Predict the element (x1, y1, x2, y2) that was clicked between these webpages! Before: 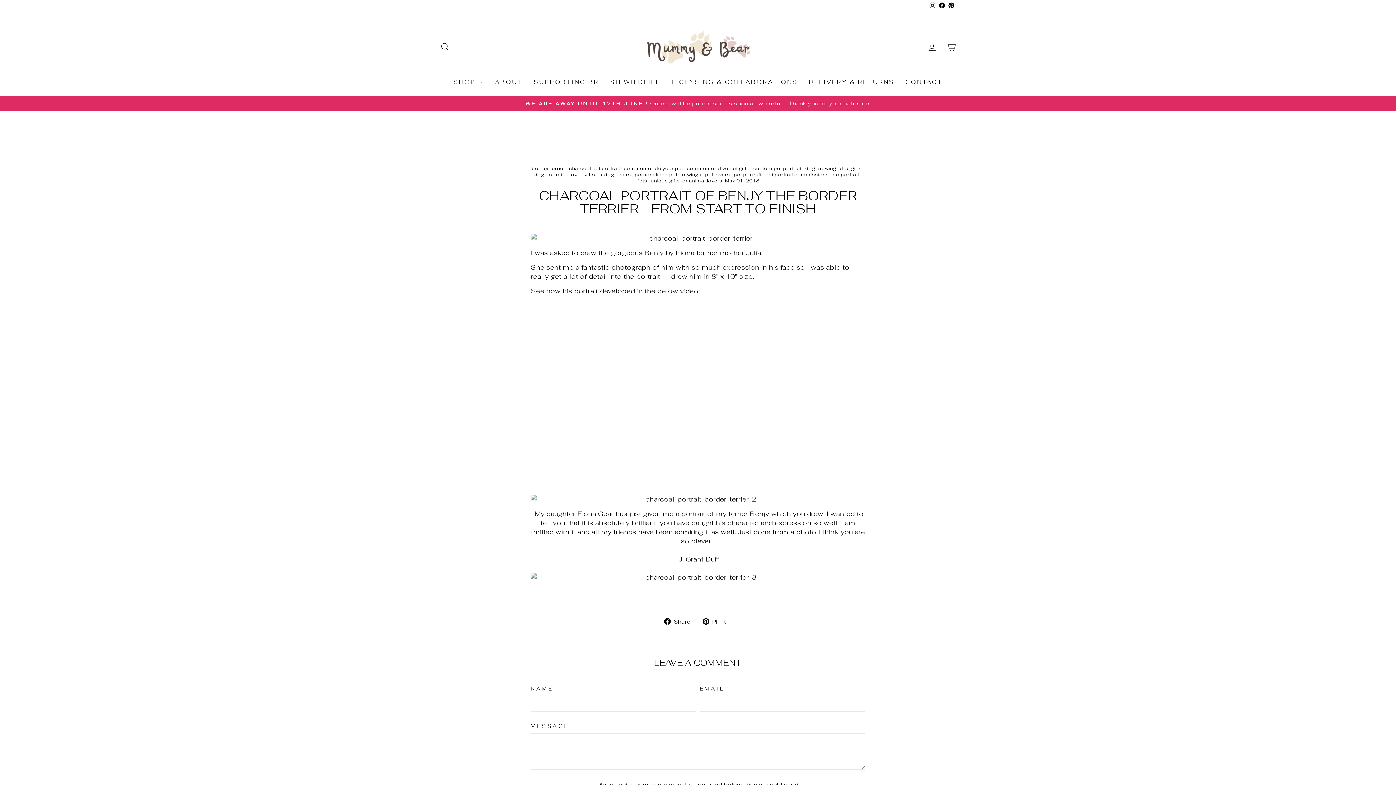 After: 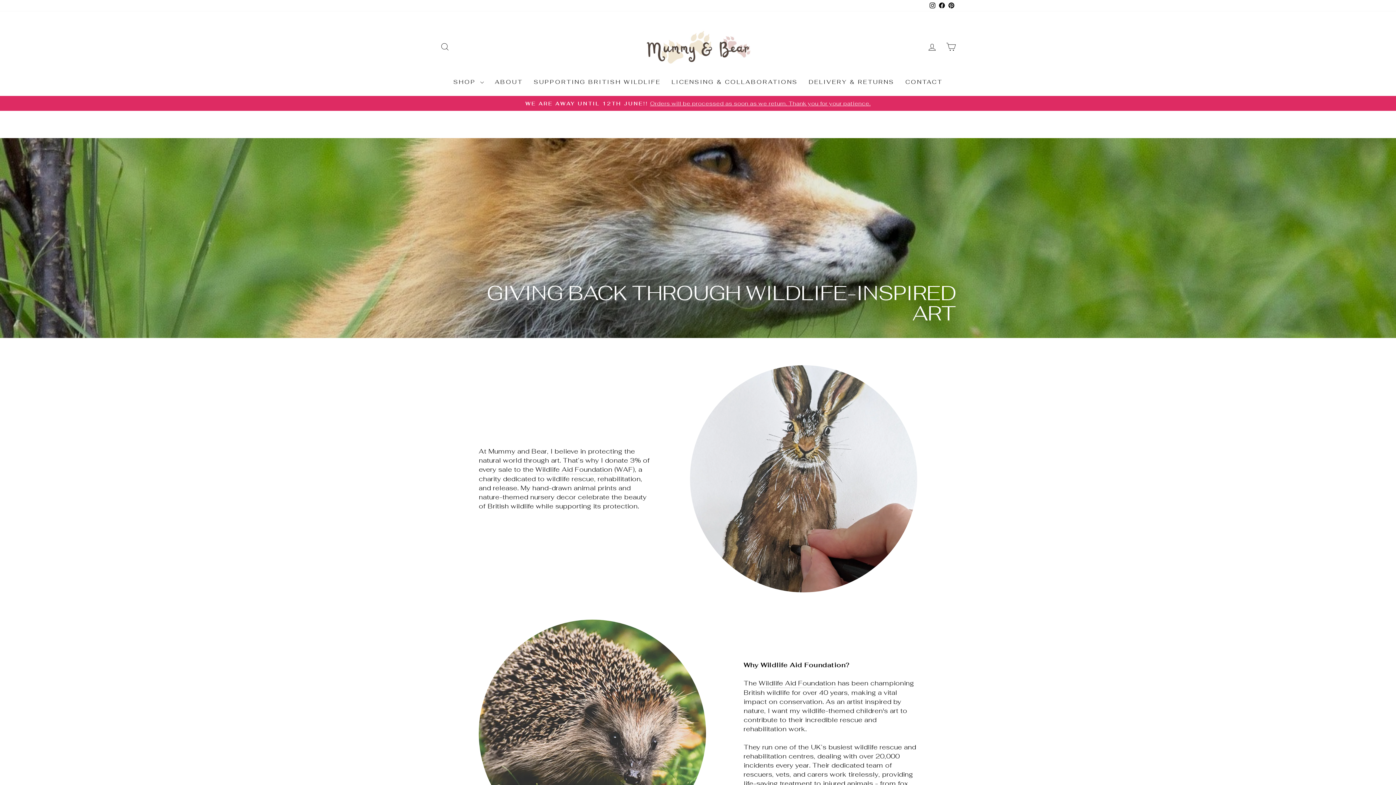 Action: bbox: (528, 75, 666, 88) label: SUPPORTING BRITISH WILDLIFE